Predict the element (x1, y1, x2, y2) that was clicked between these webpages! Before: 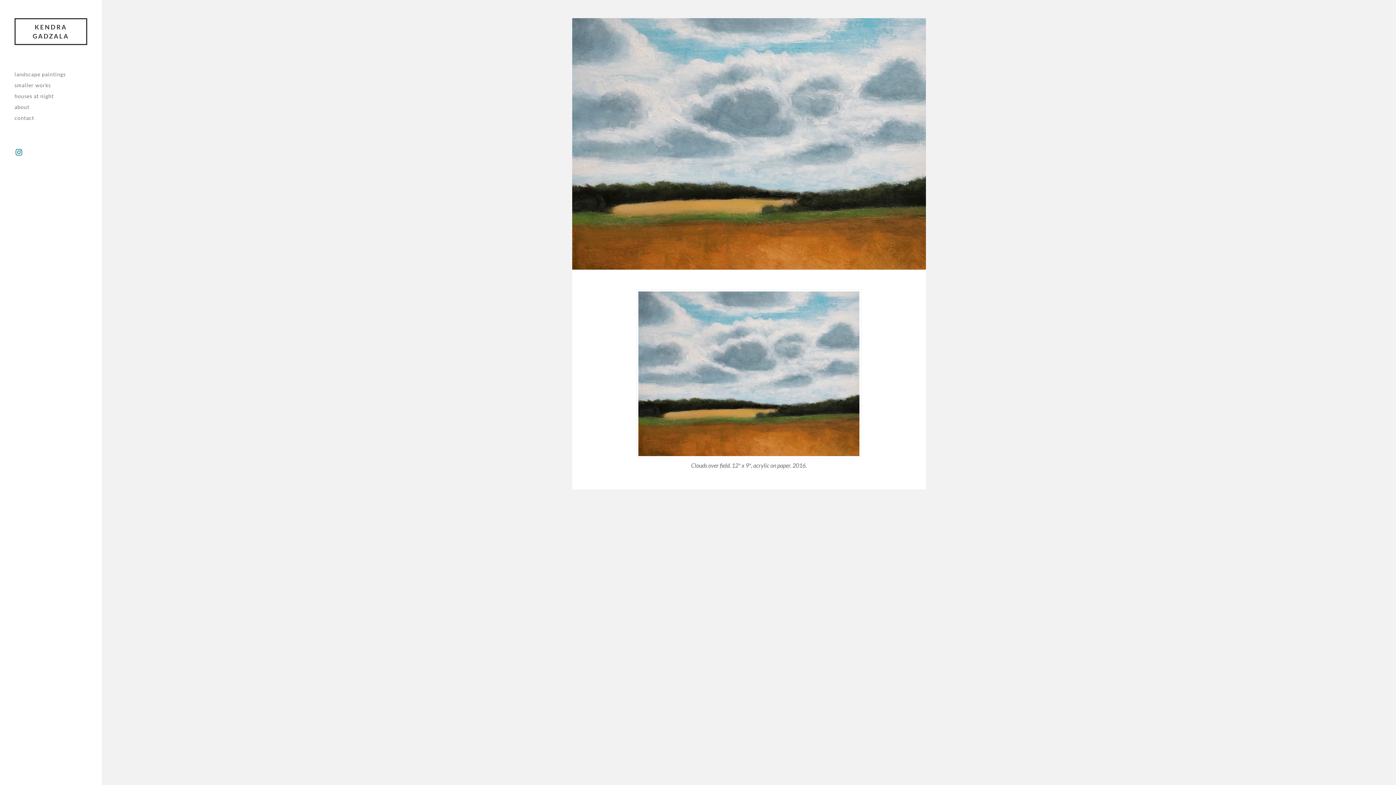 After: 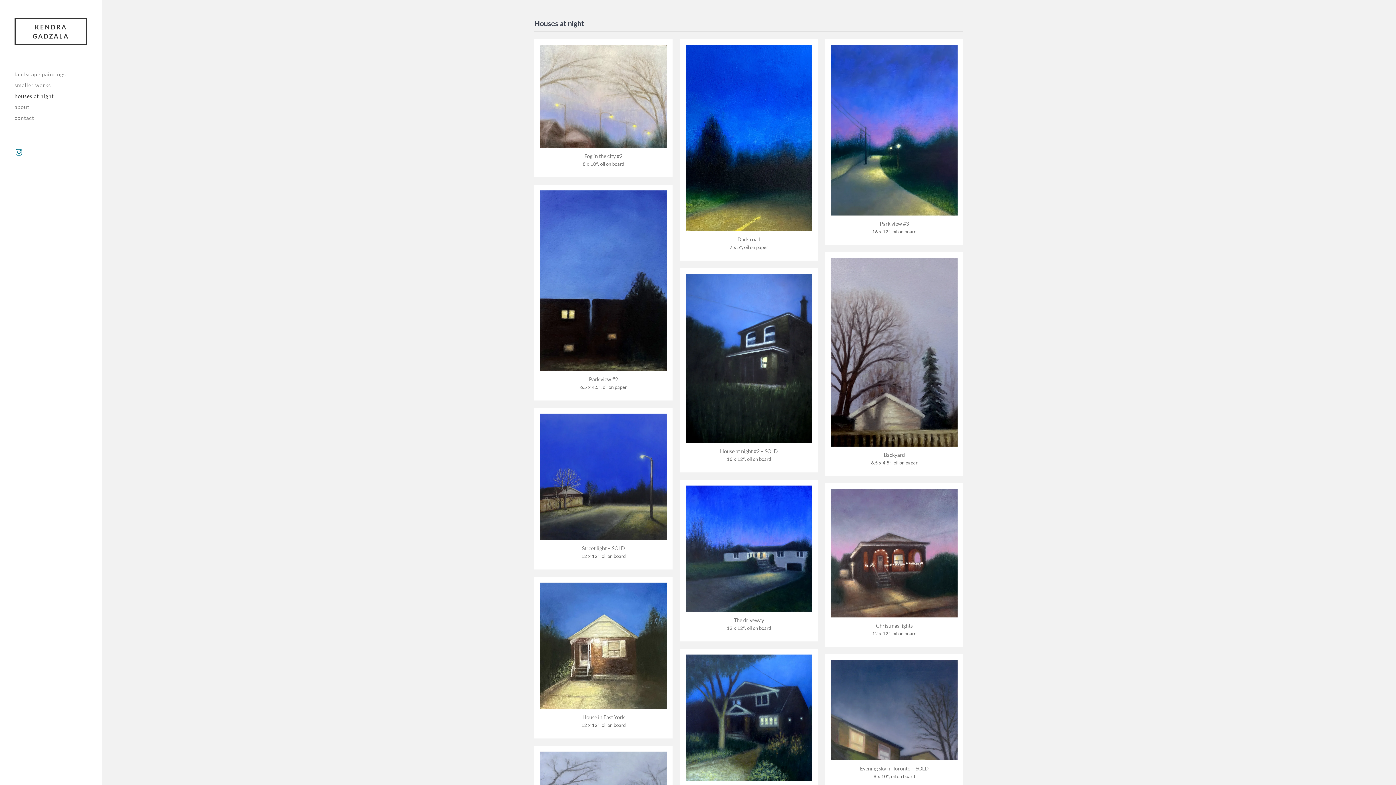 Action: bbox: (14, 93, 53, 99) label: houses at night